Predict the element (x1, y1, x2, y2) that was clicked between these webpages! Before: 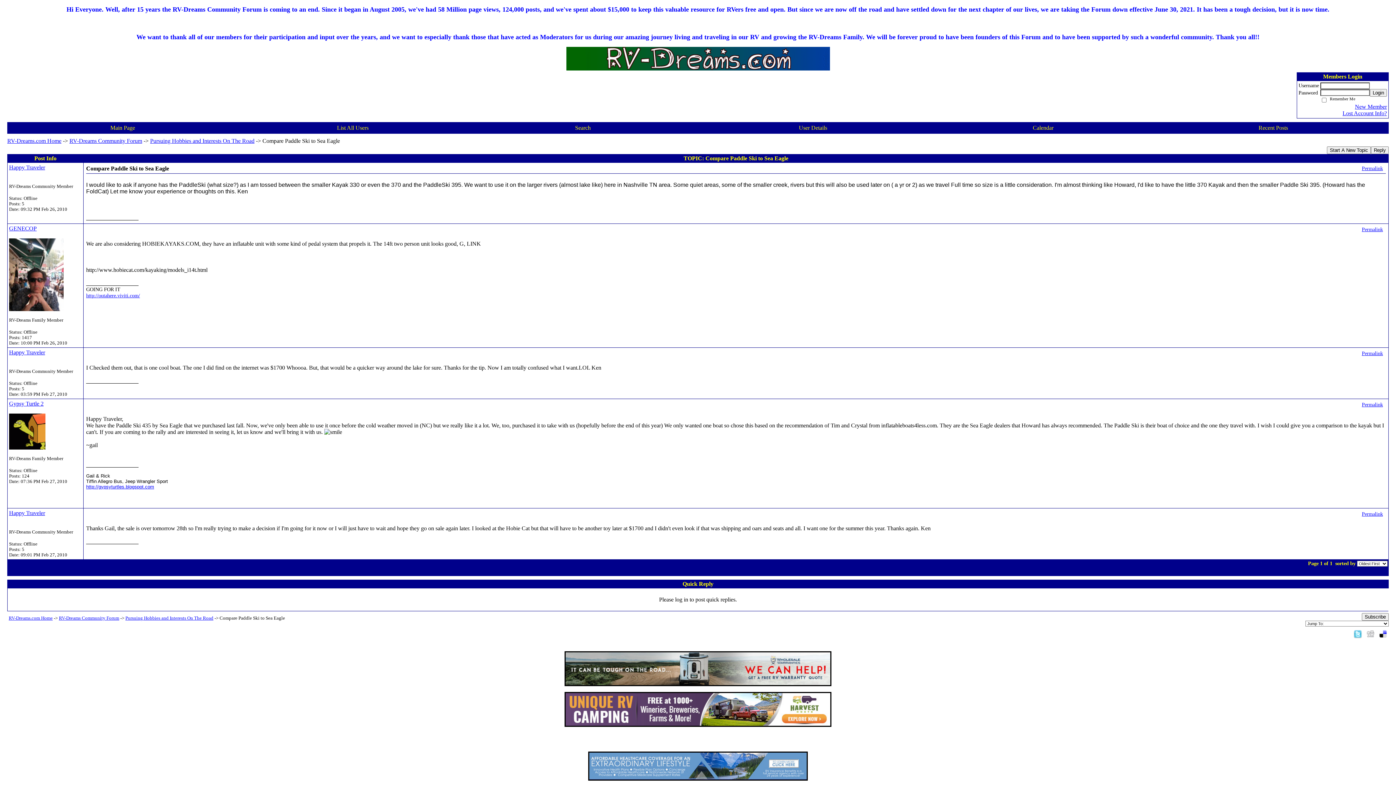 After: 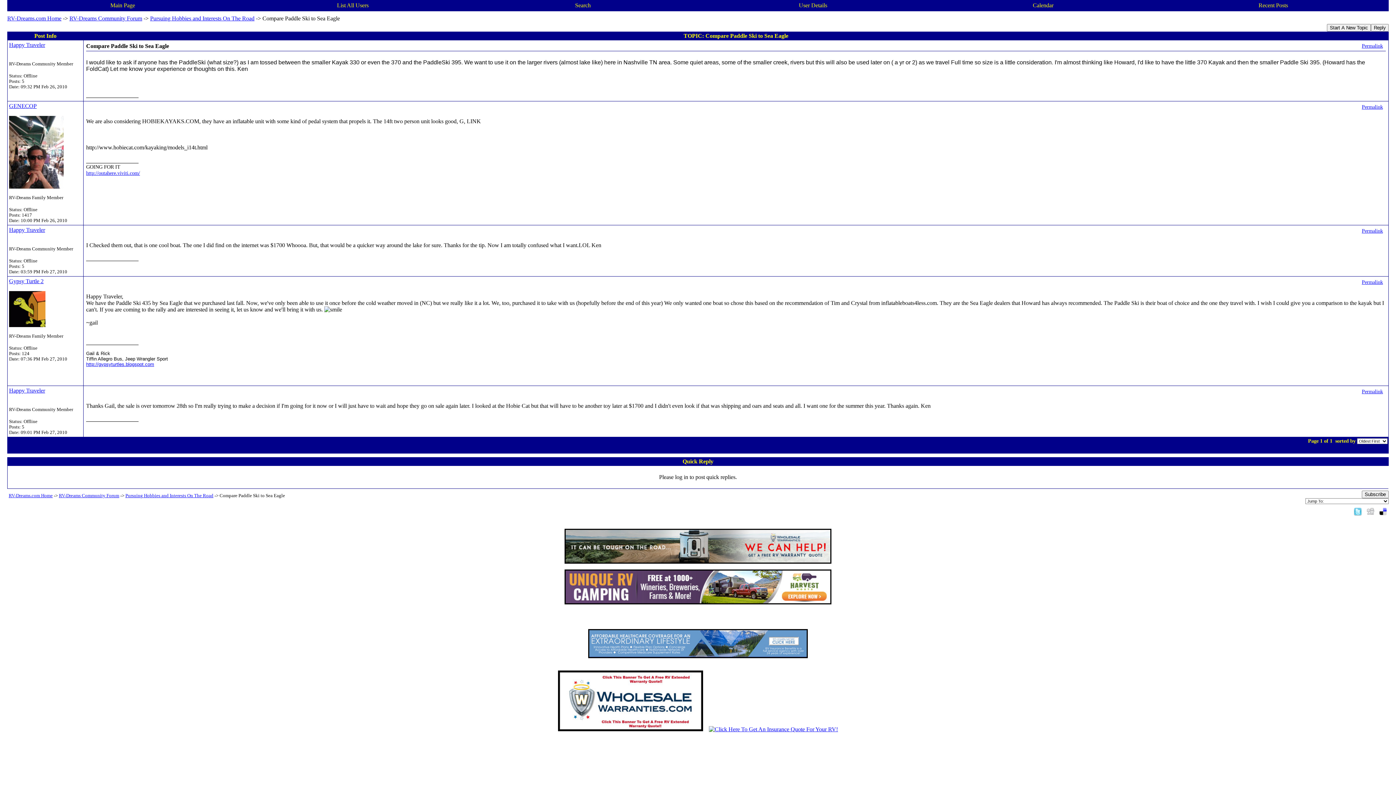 Action: label: Permalink bbox: (1362, 165, 1383, 171)